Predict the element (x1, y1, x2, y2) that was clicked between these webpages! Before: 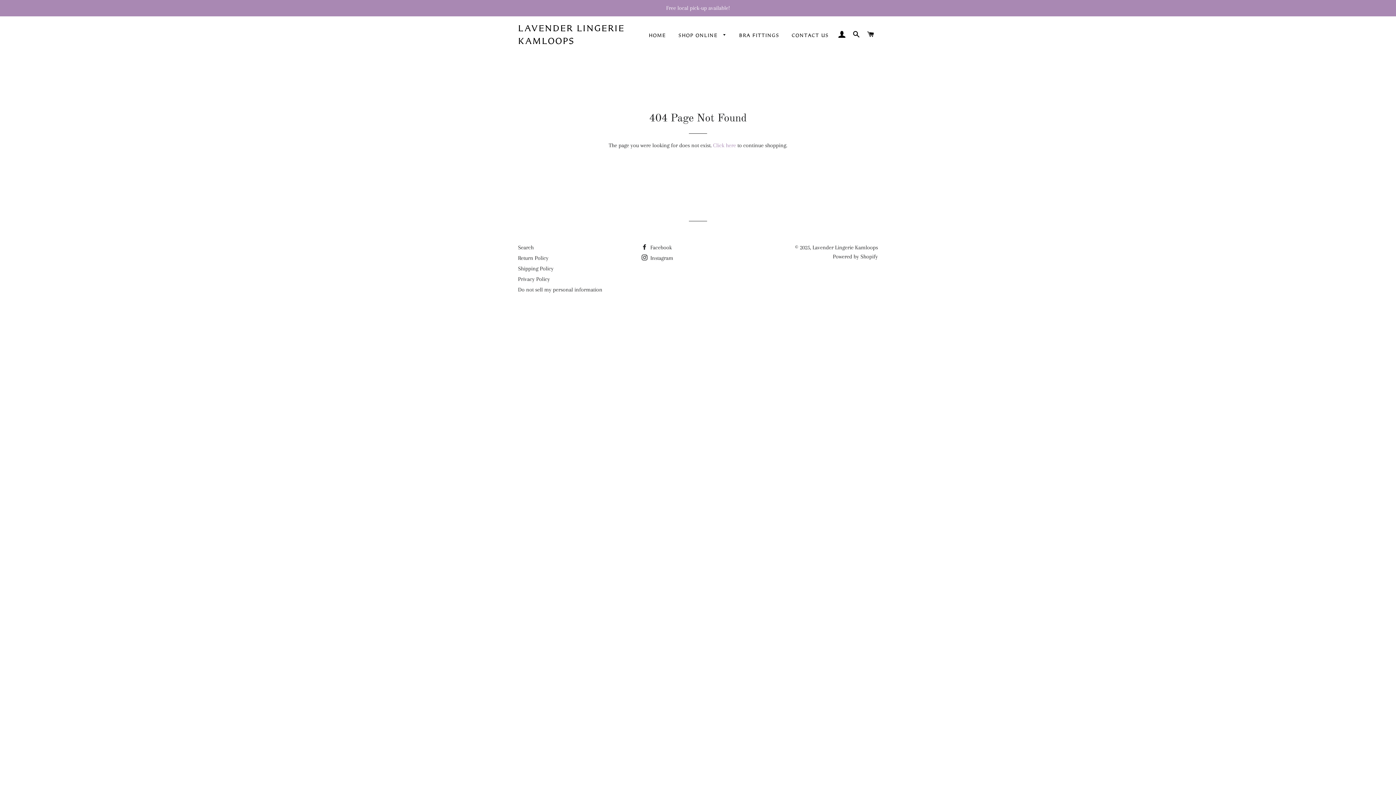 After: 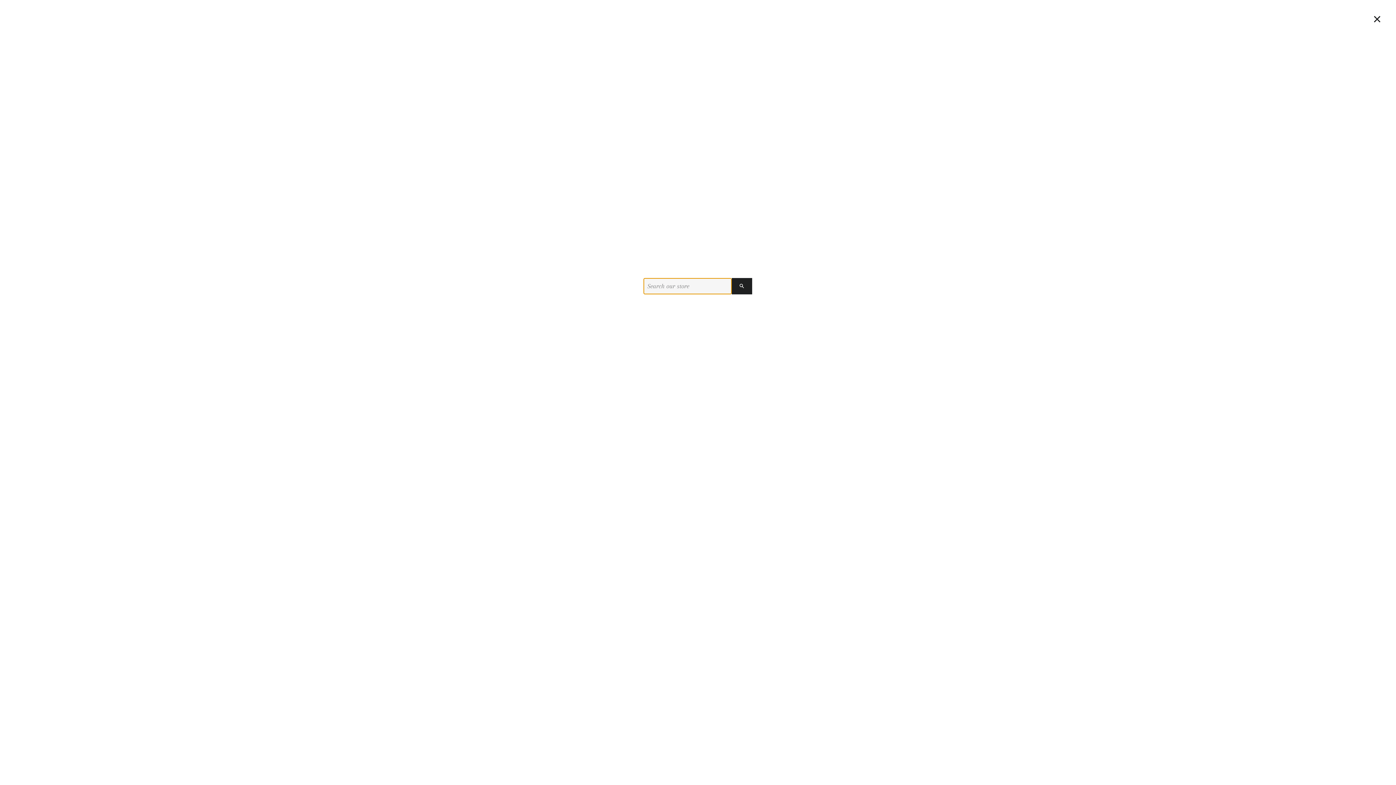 Action: label: SEARCH bbox: (850, 23, 863, 45)